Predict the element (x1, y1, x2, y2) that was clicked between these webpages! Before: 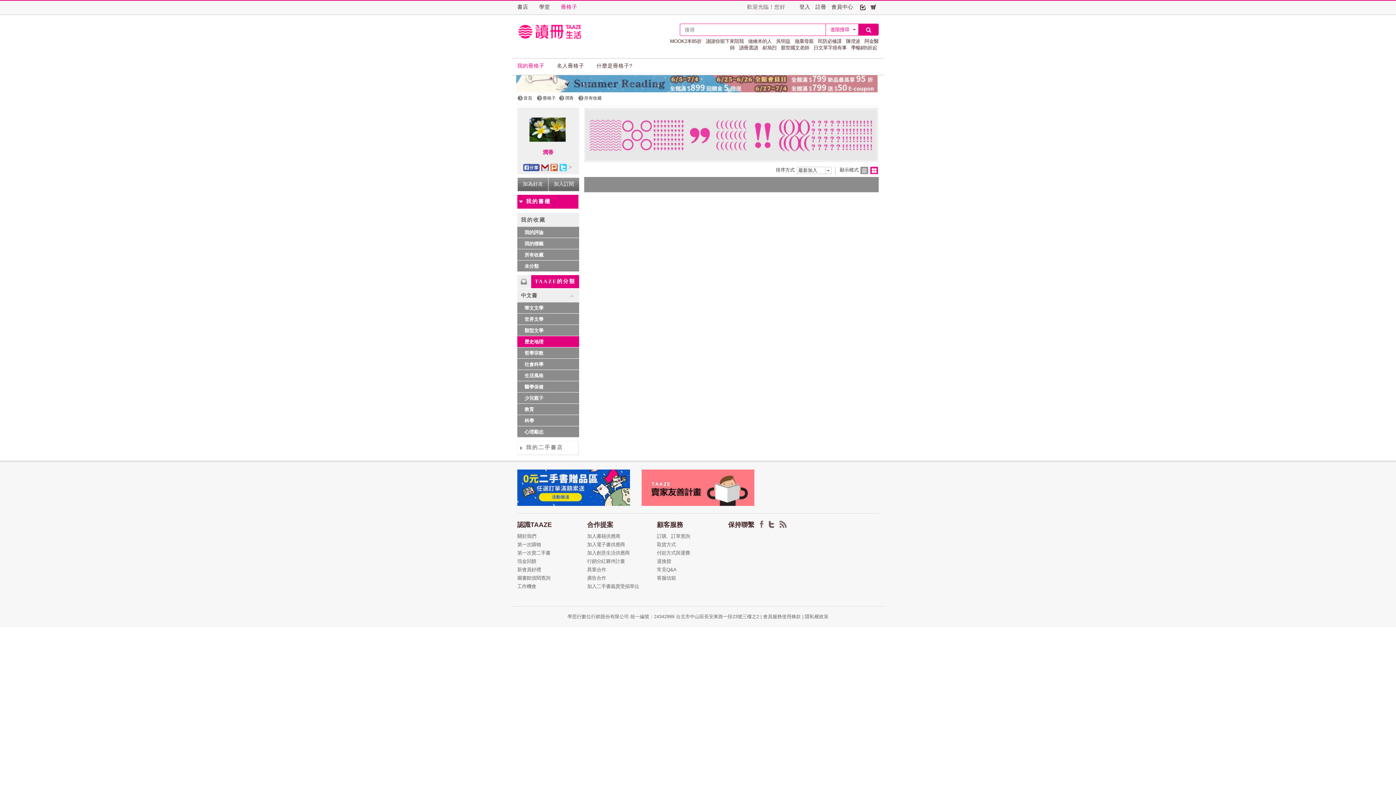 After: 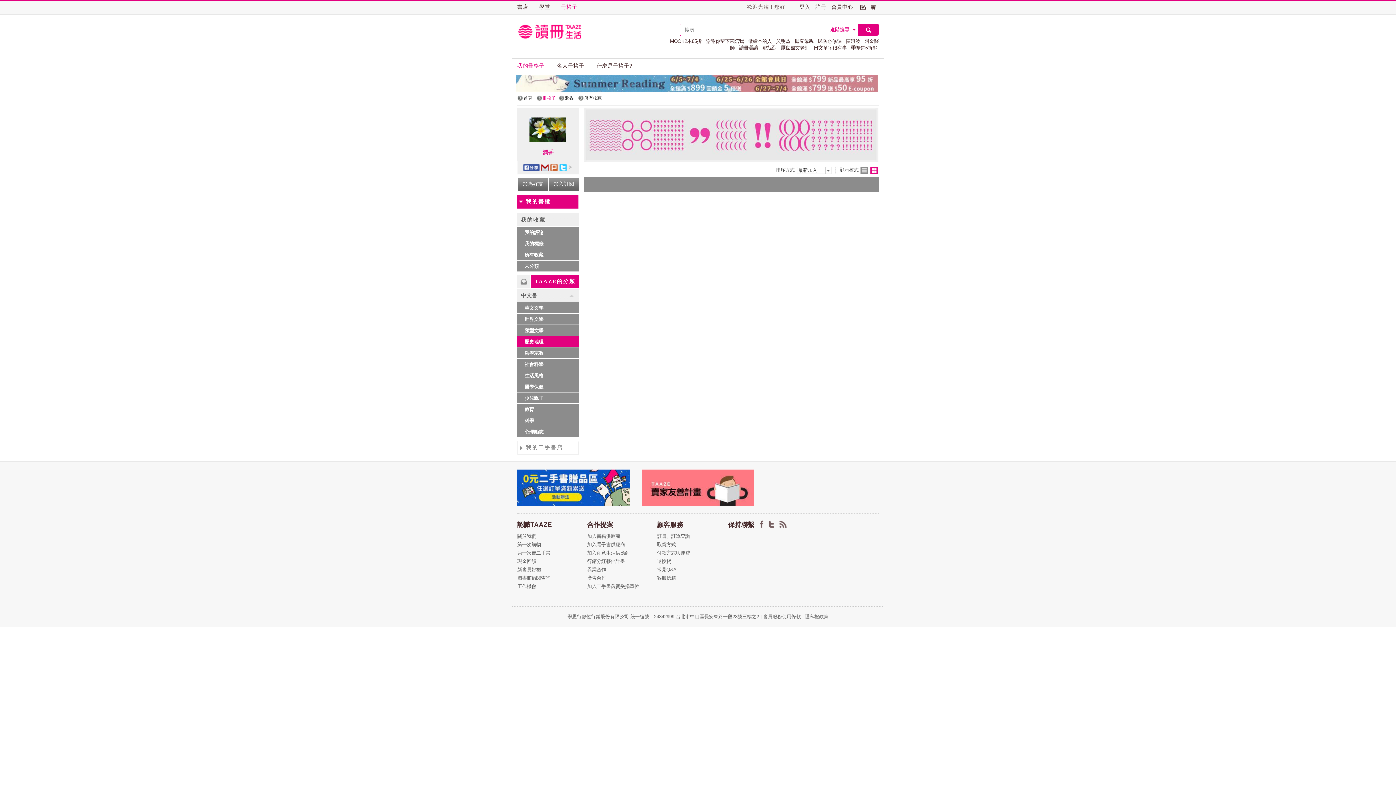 Action: label: 冊格子 bbox: (536, 95, 558, 100)